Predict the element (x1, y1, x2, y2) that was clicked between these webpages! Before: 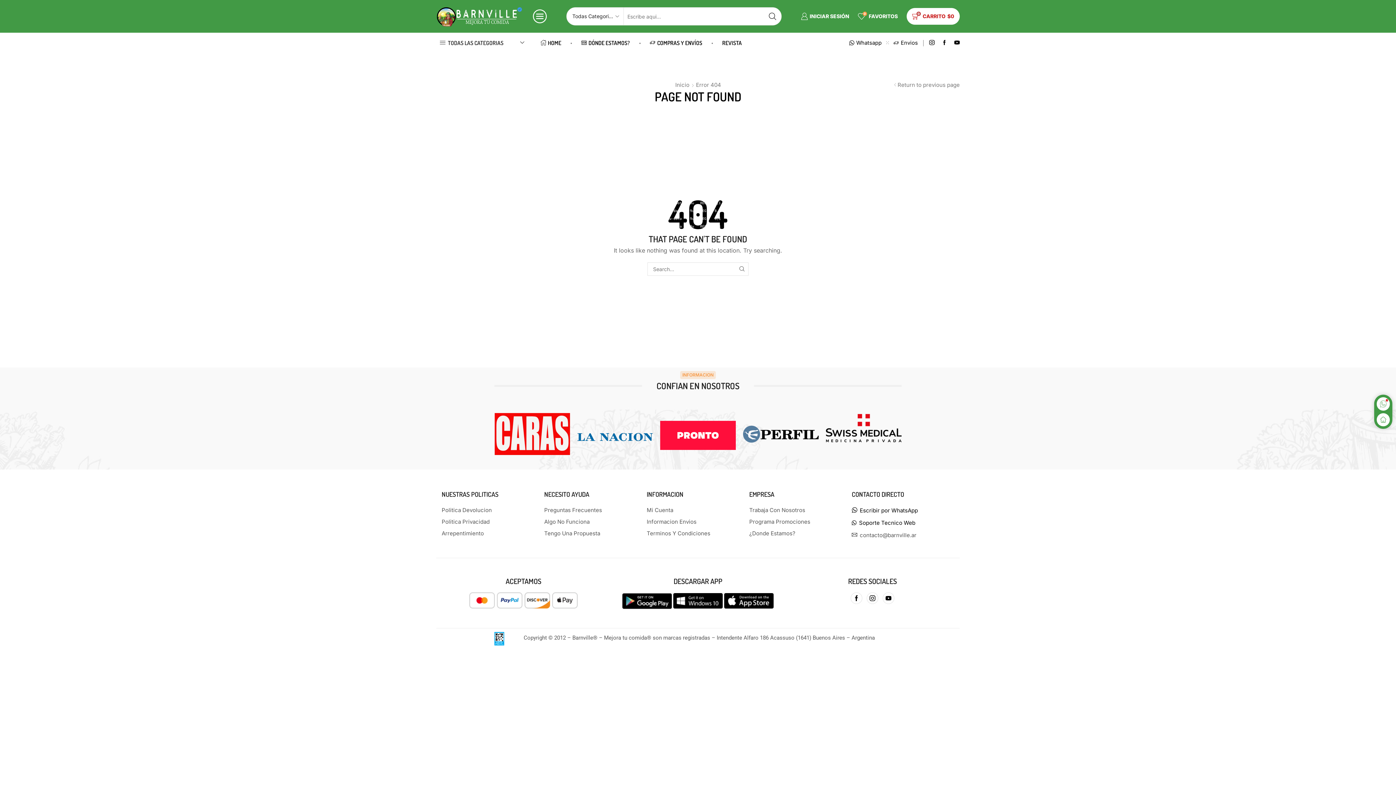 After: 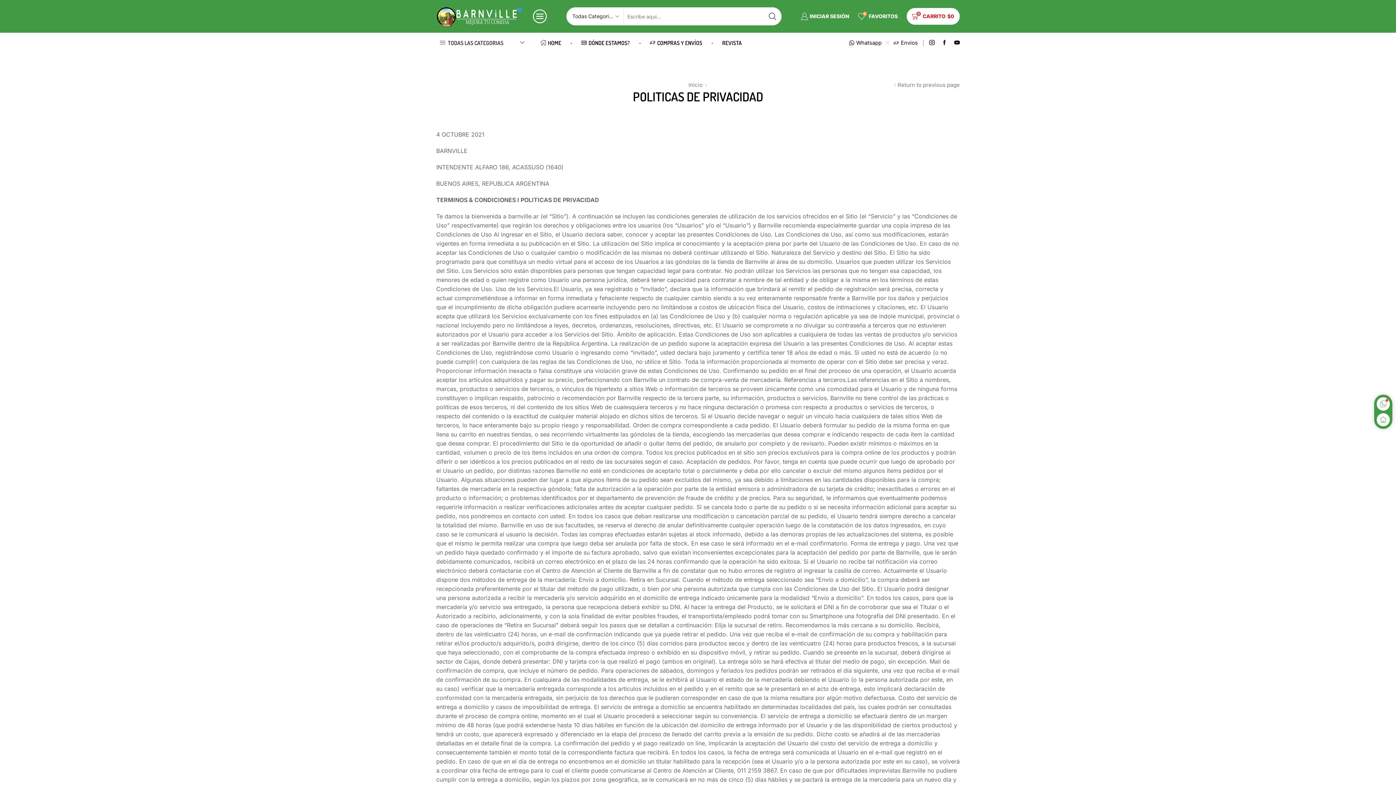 Action: bbox: (441, 516, 489, 528) label: Politica Privacidad